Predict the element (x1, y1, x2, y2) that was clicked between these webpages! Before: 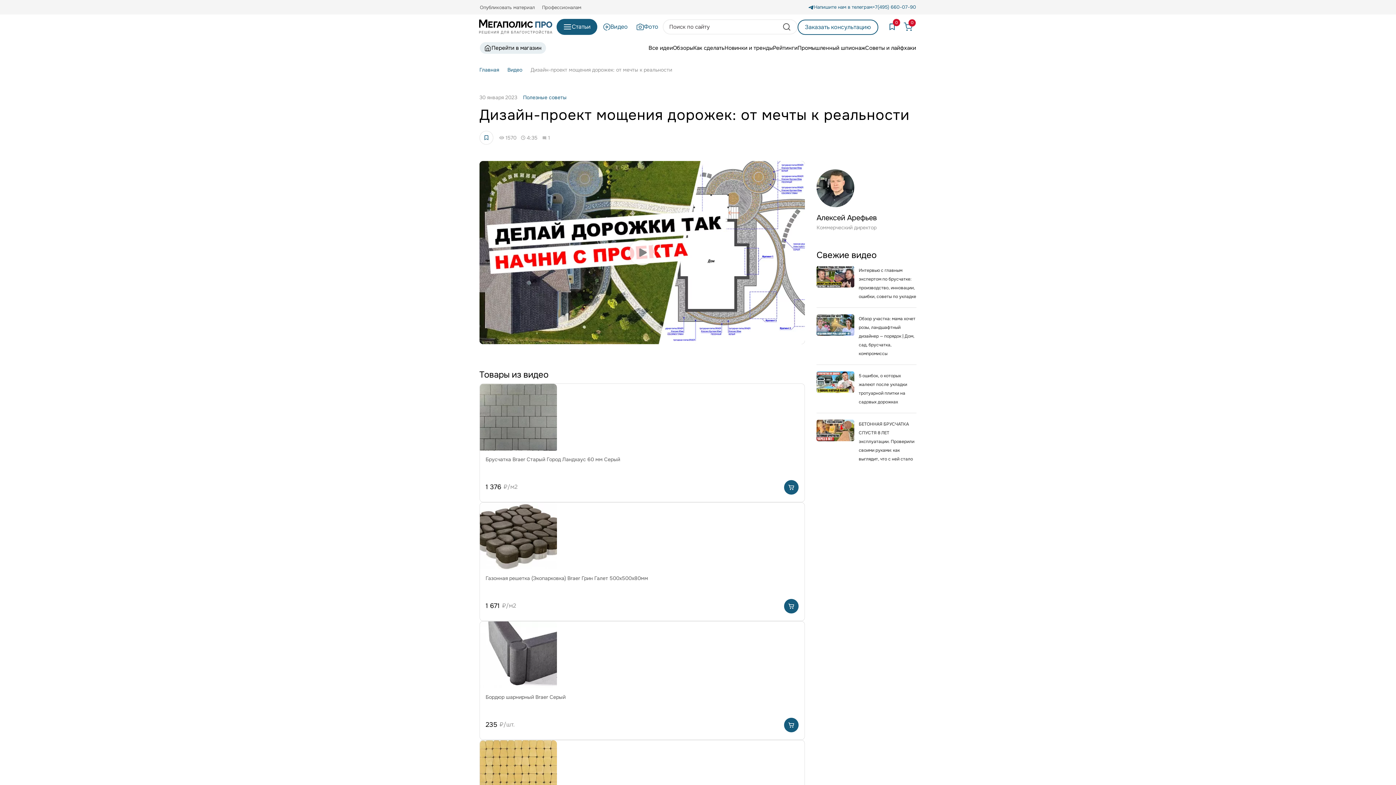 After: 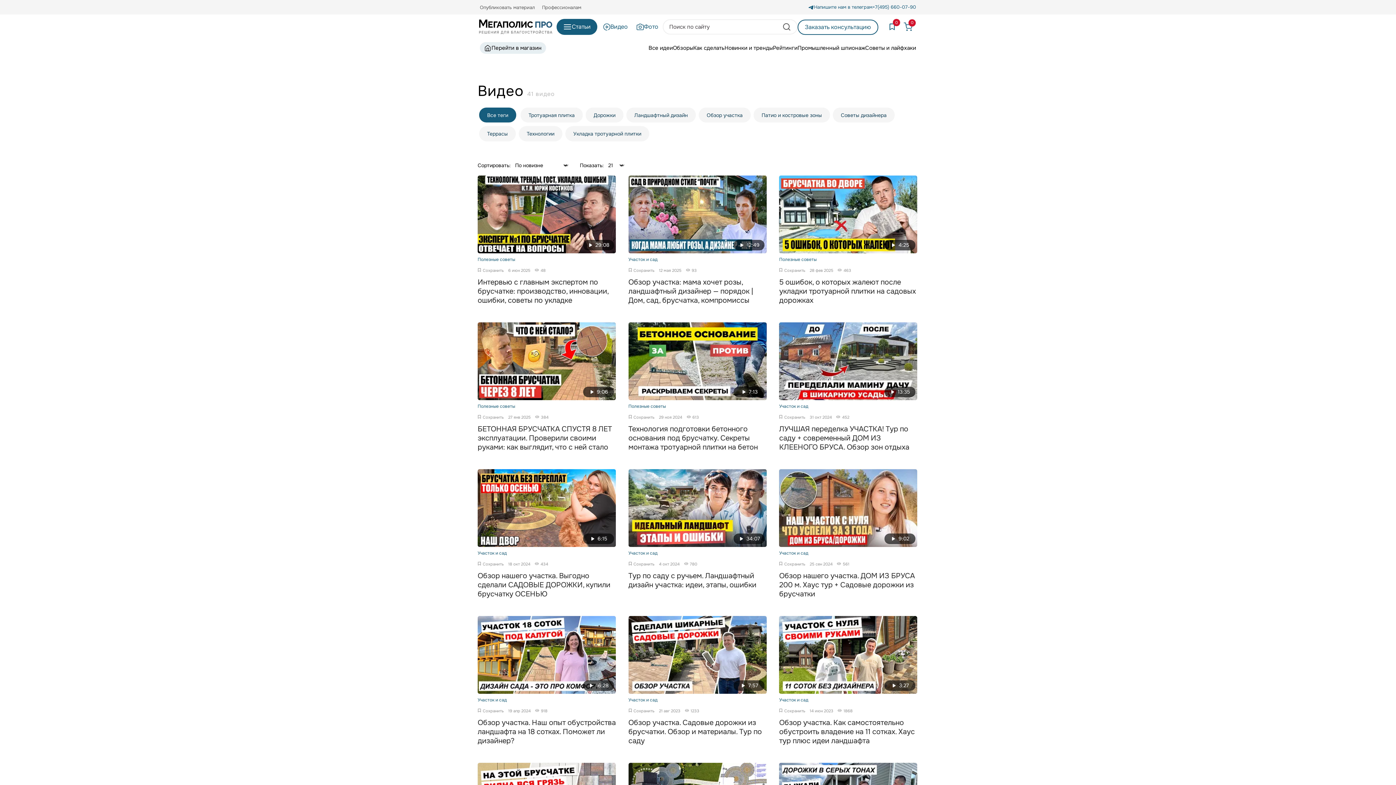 Action: bbox: (507, 66, 522, 73) label: Видео